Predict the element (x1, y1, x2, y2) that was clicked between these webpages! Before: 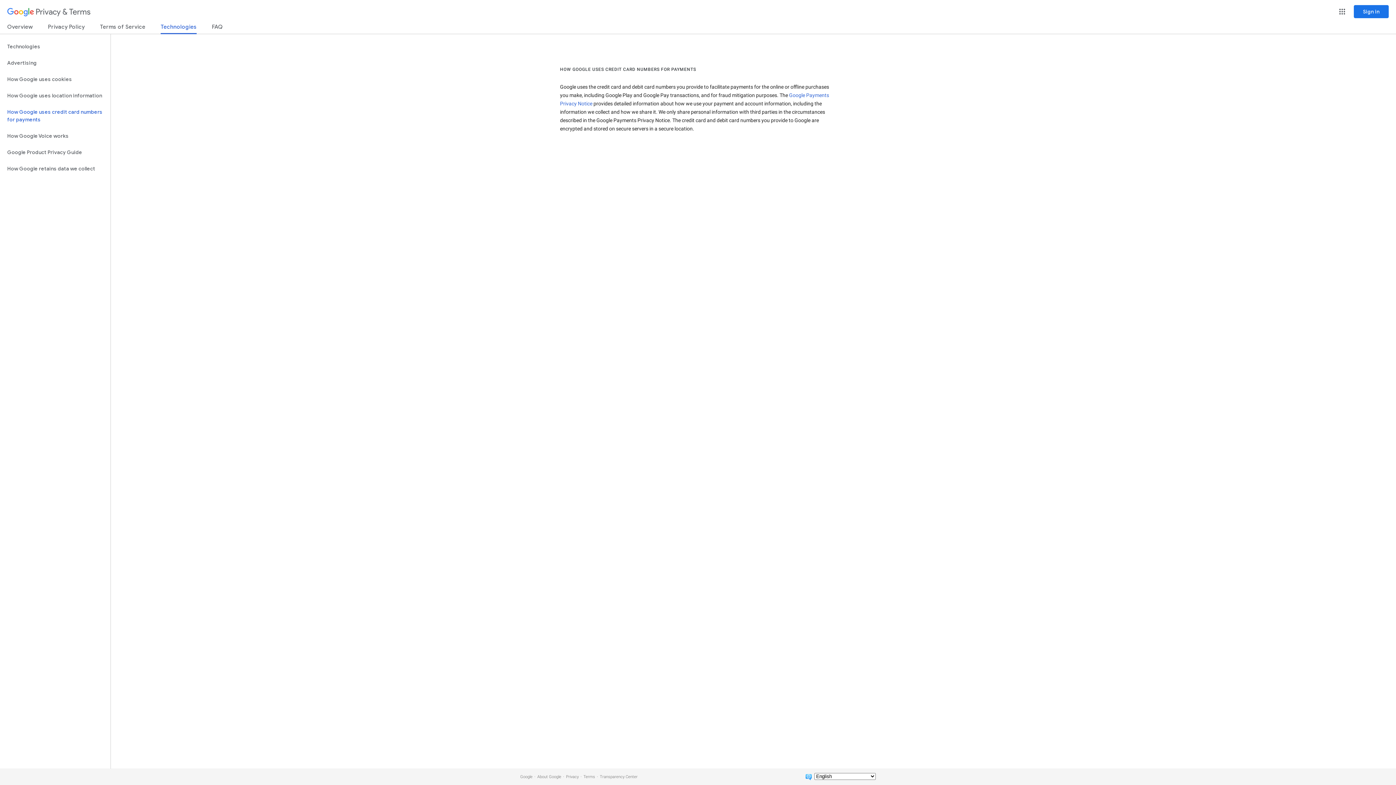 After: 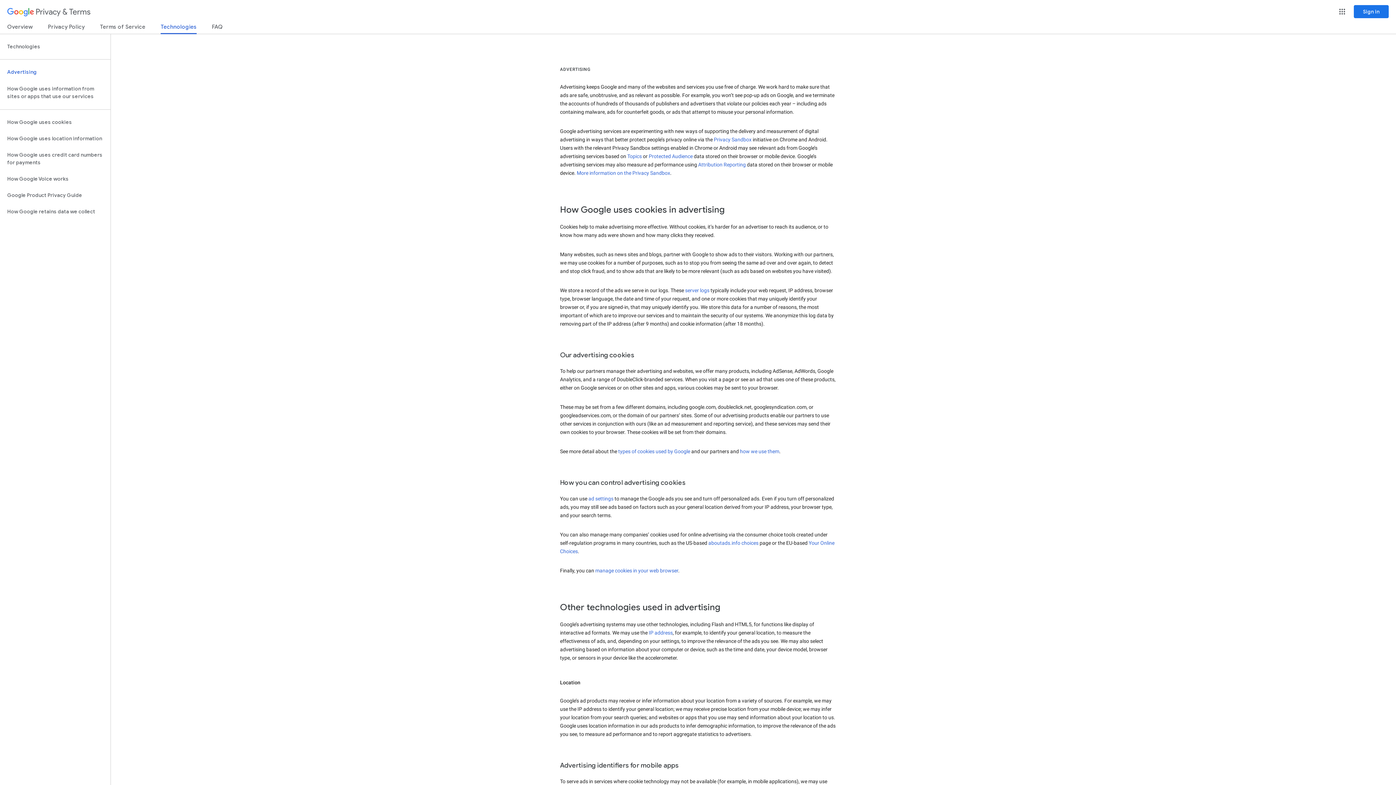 Action: bbox: (0, 54, 110, 71) label: Advertising